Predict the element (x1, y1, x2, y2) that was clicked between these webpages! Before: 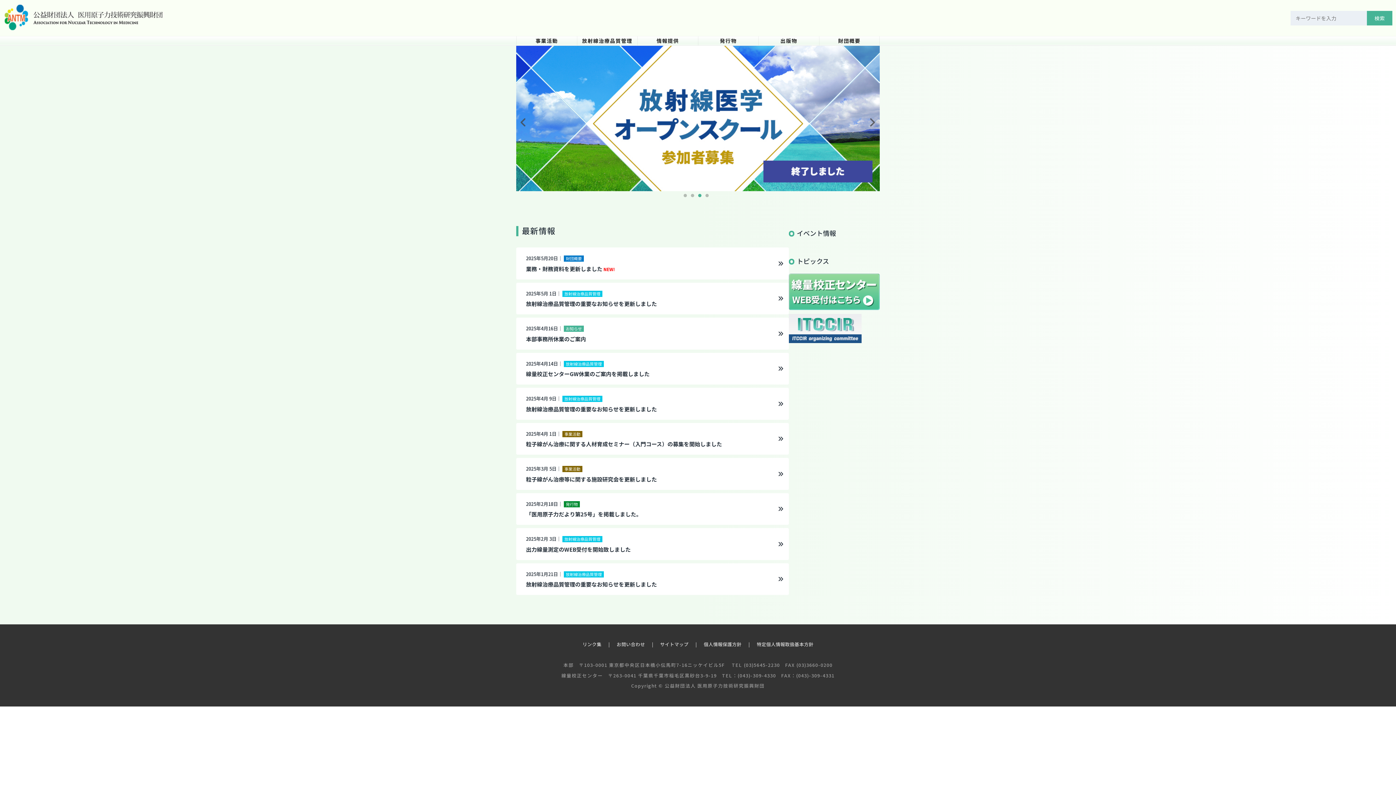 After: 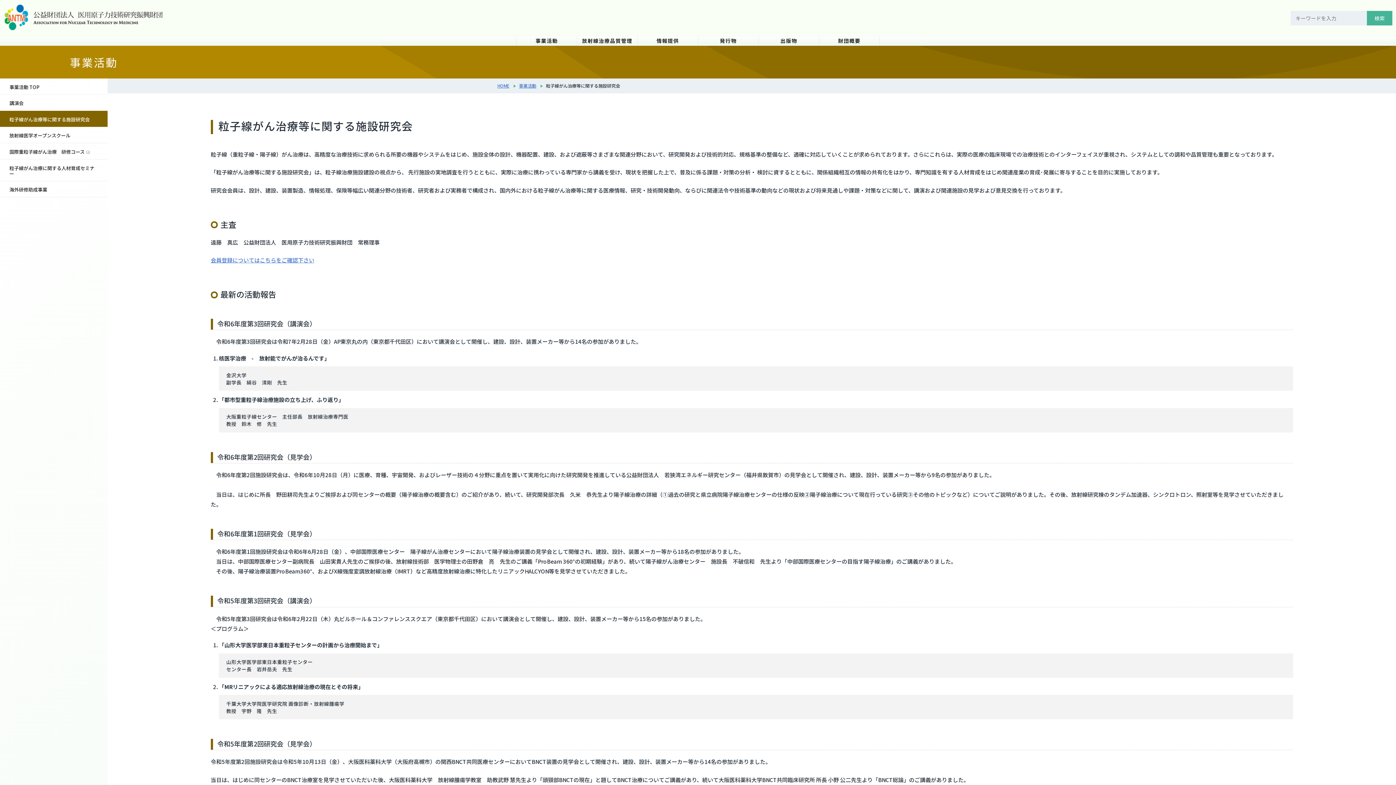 Action: bbox: (516, 458, 789, 490) label: 2025年3月 5日｜ 
粒子線がん治療等に関する施設研究会を更新しました